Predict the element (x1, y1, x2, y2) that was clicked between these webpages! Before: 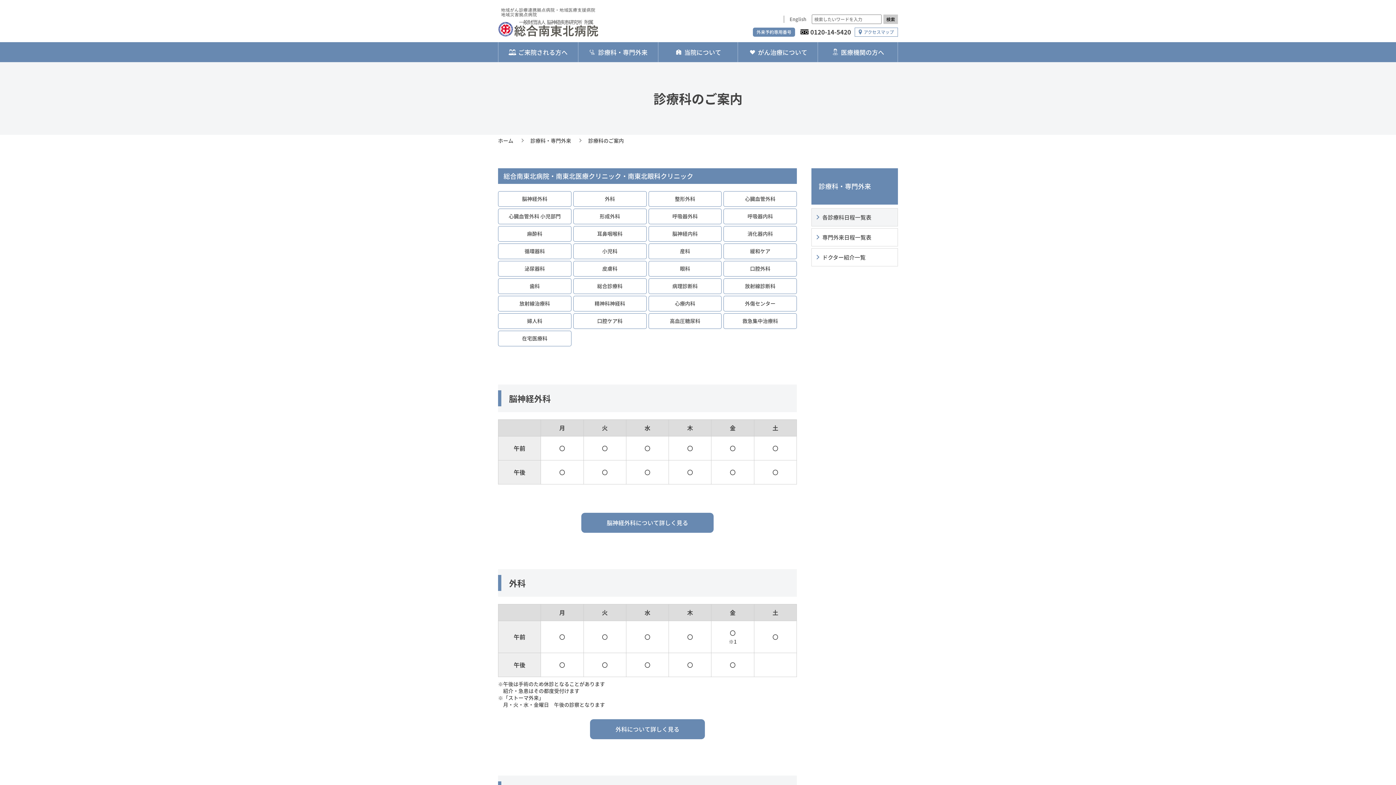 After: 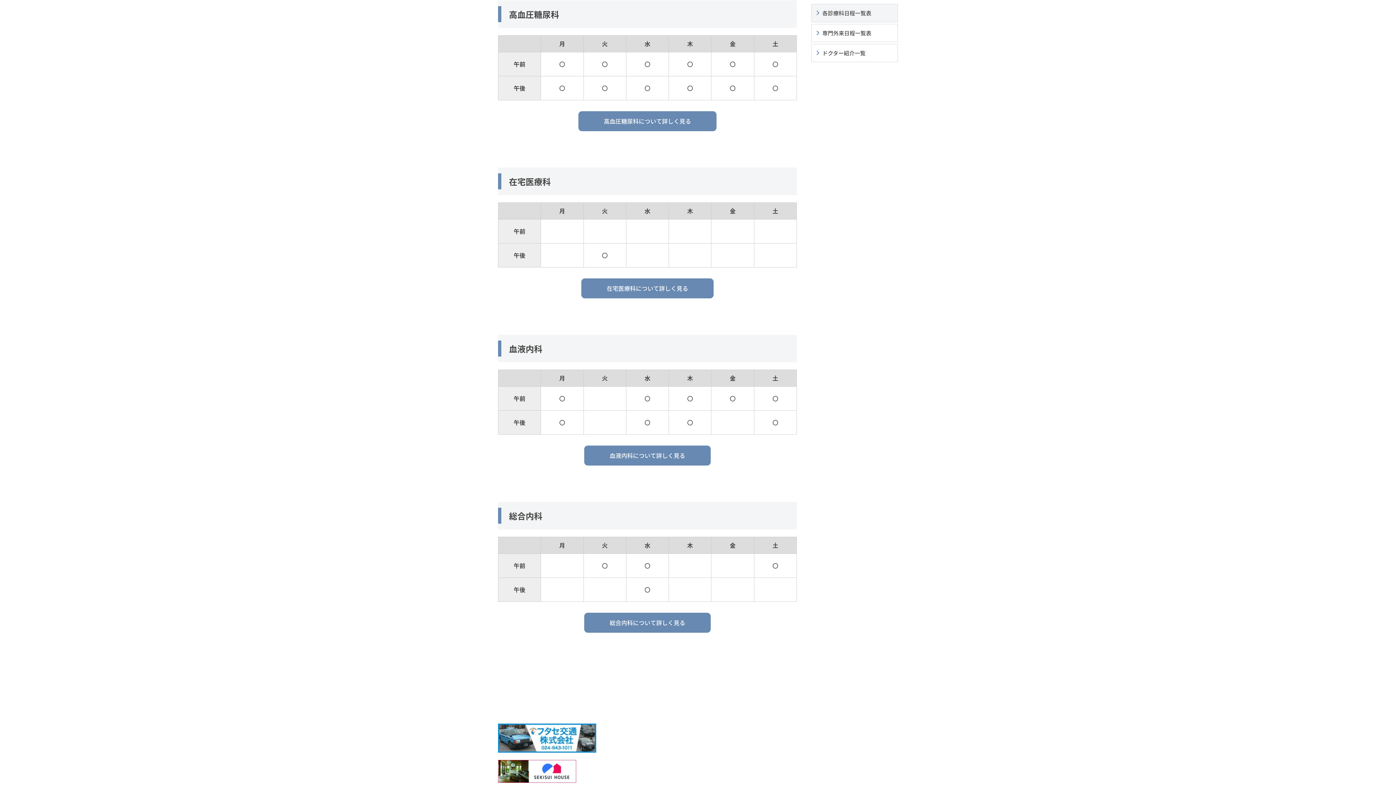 Action: bbox: (648, 313, 721, 328) label: 高血圧糖尿科